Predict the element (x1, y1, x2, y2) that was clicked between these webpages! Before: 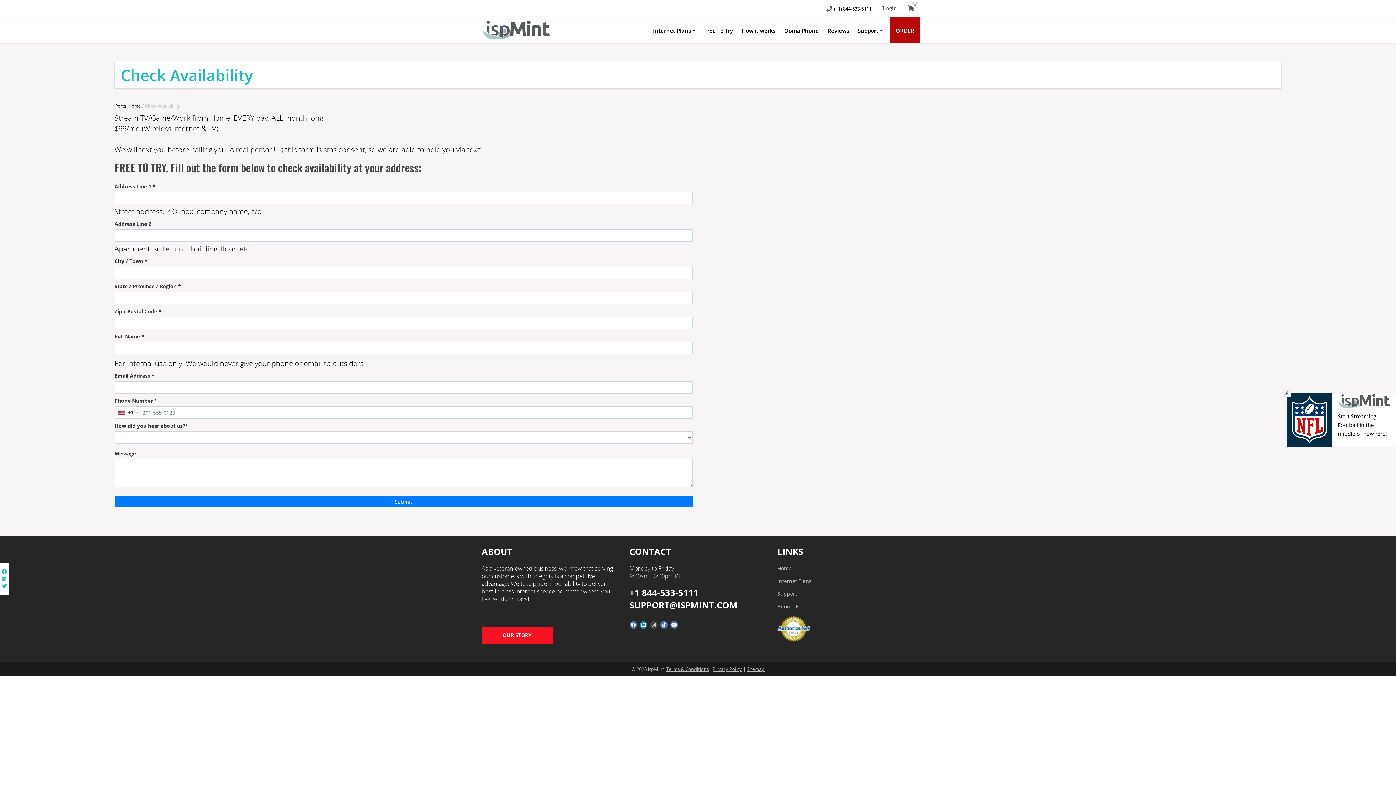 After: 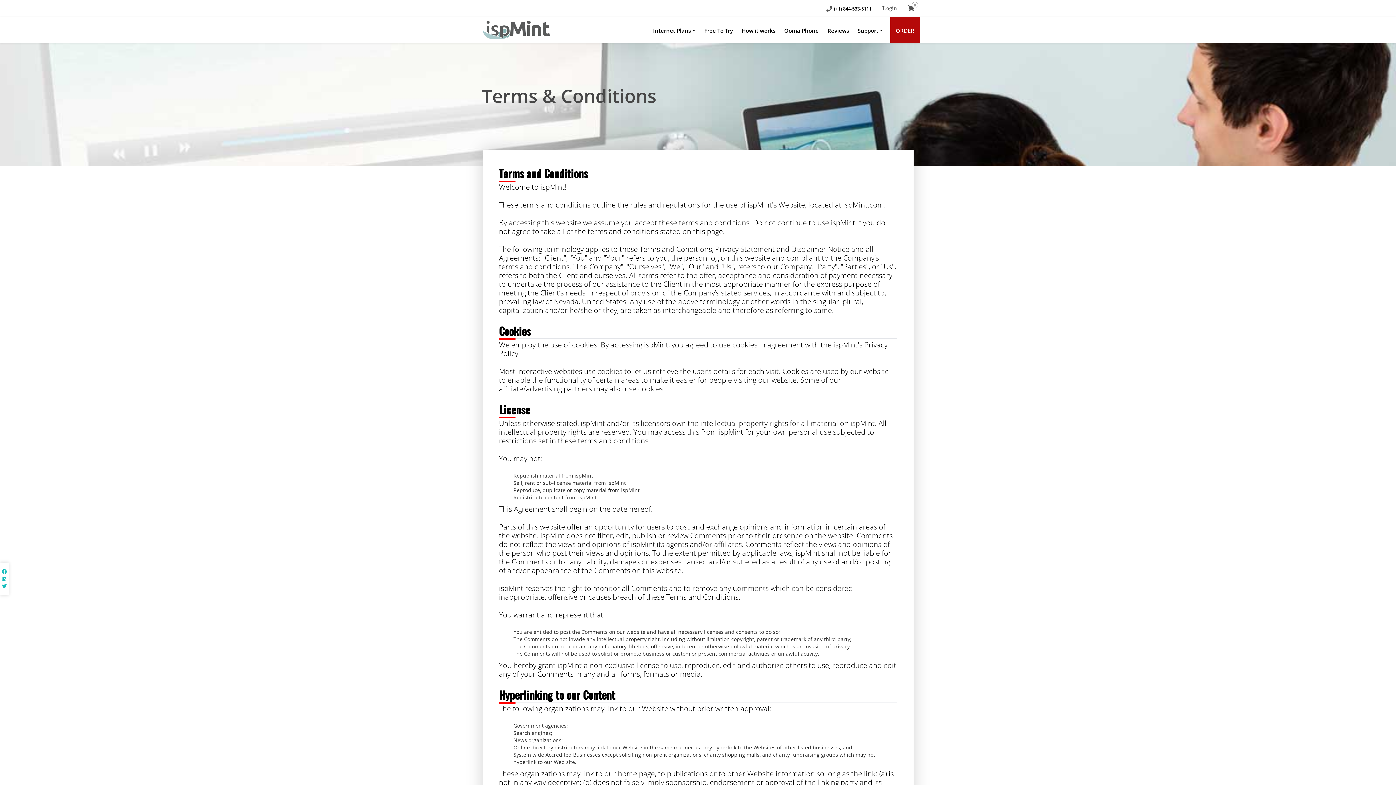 Action: label: Terms & Conditions bbox: (666, 666, 709, 672)